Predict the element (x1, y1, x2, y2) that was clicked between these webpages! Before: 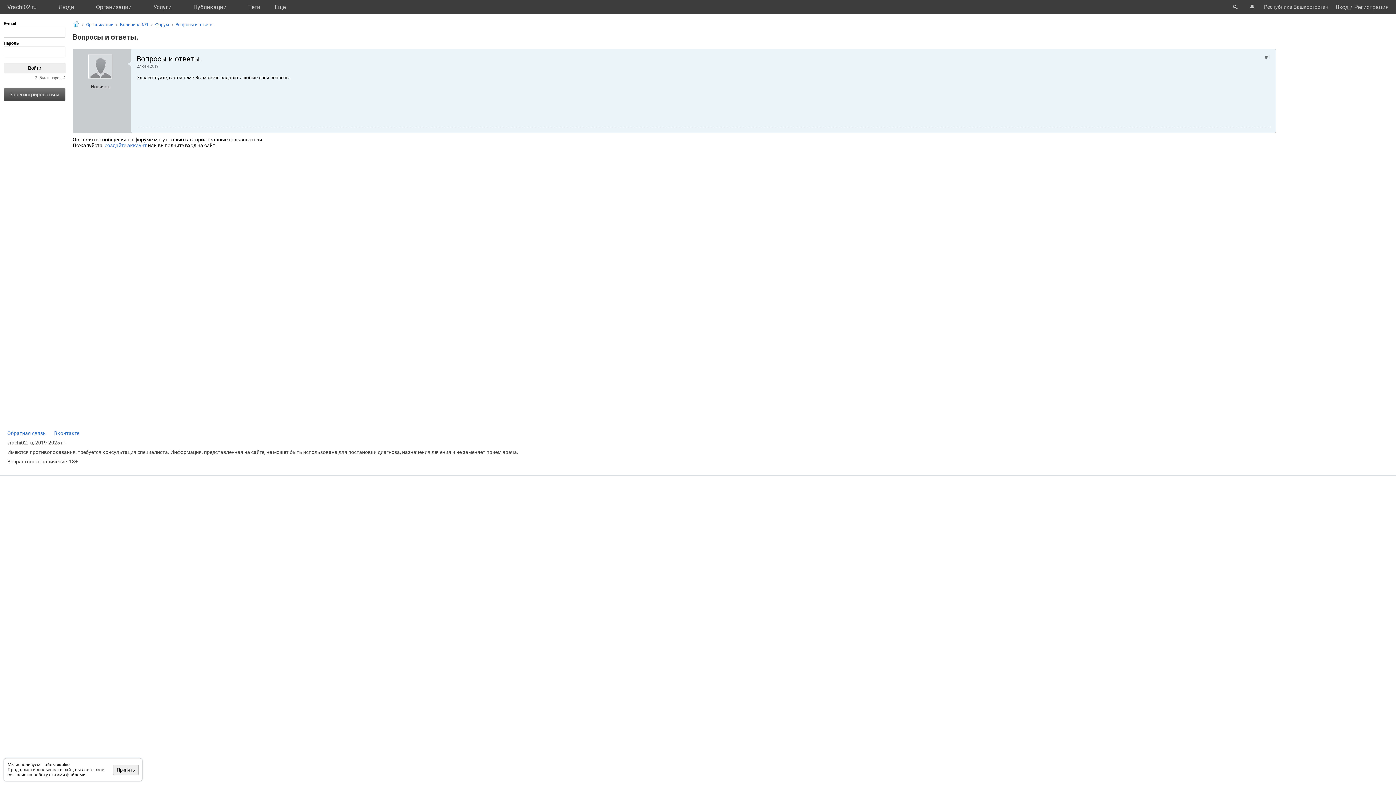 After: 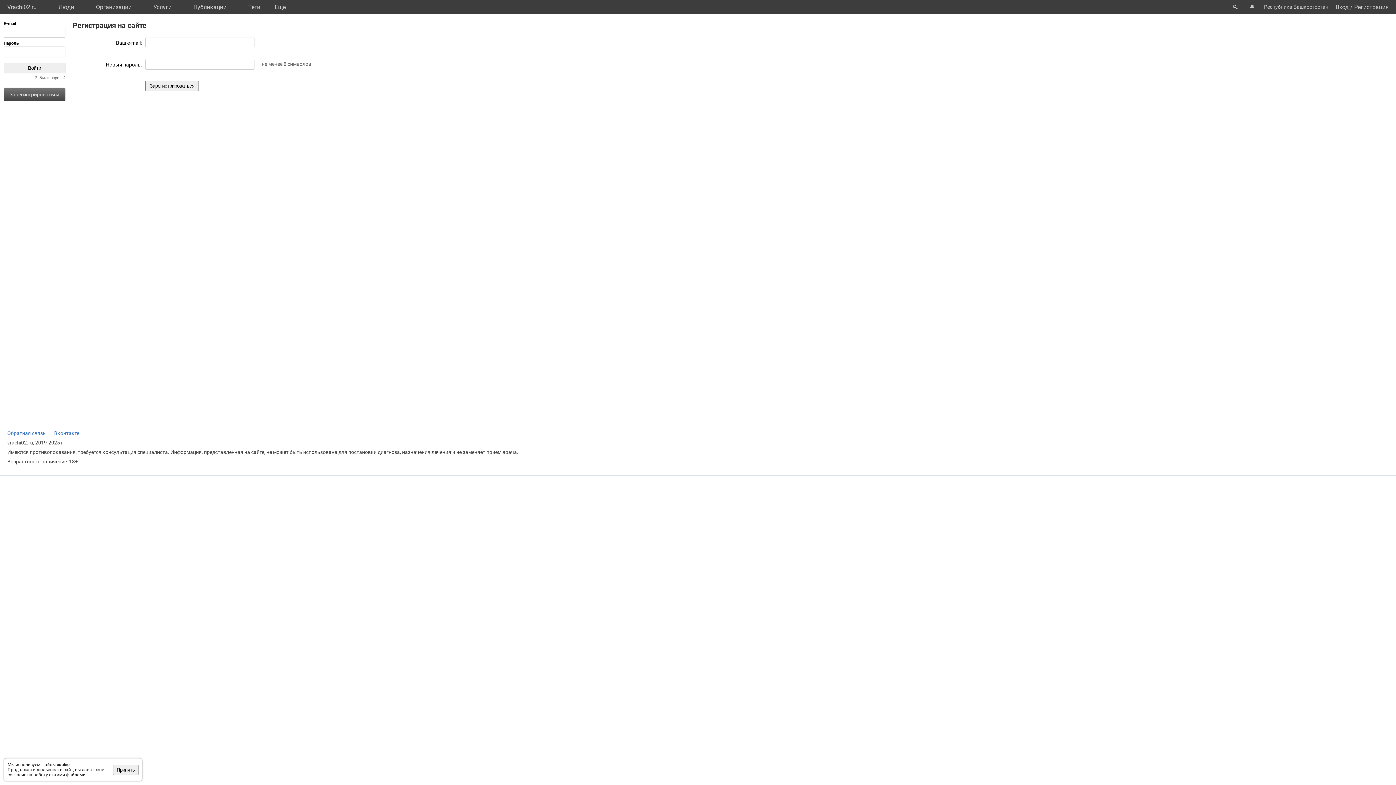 Action: bbox: (104, 142, 146, 148) label: создайте аккаунт